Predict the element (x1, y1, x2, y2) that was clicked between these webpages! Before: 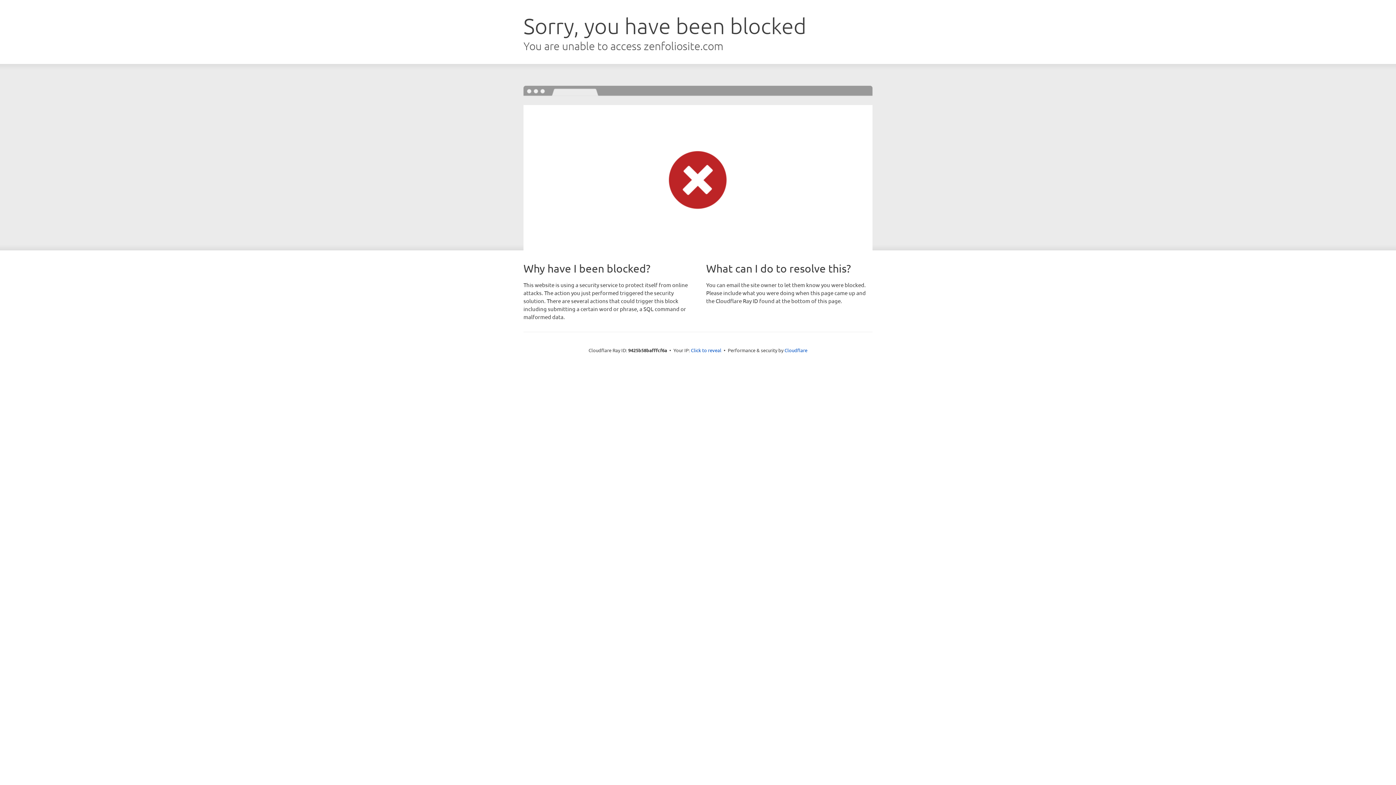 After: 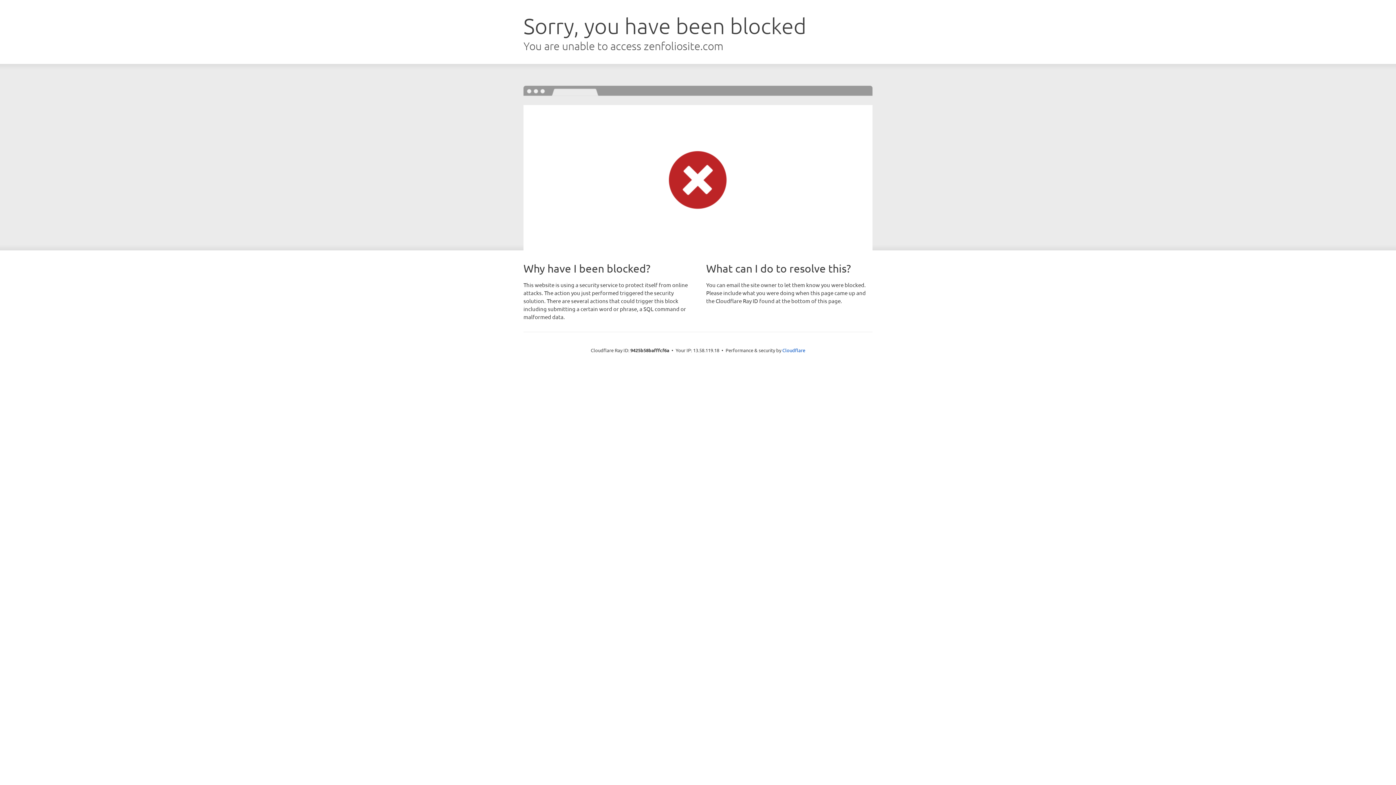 Action: bbox: (691, 346, 721, 353) label: Click to reveal